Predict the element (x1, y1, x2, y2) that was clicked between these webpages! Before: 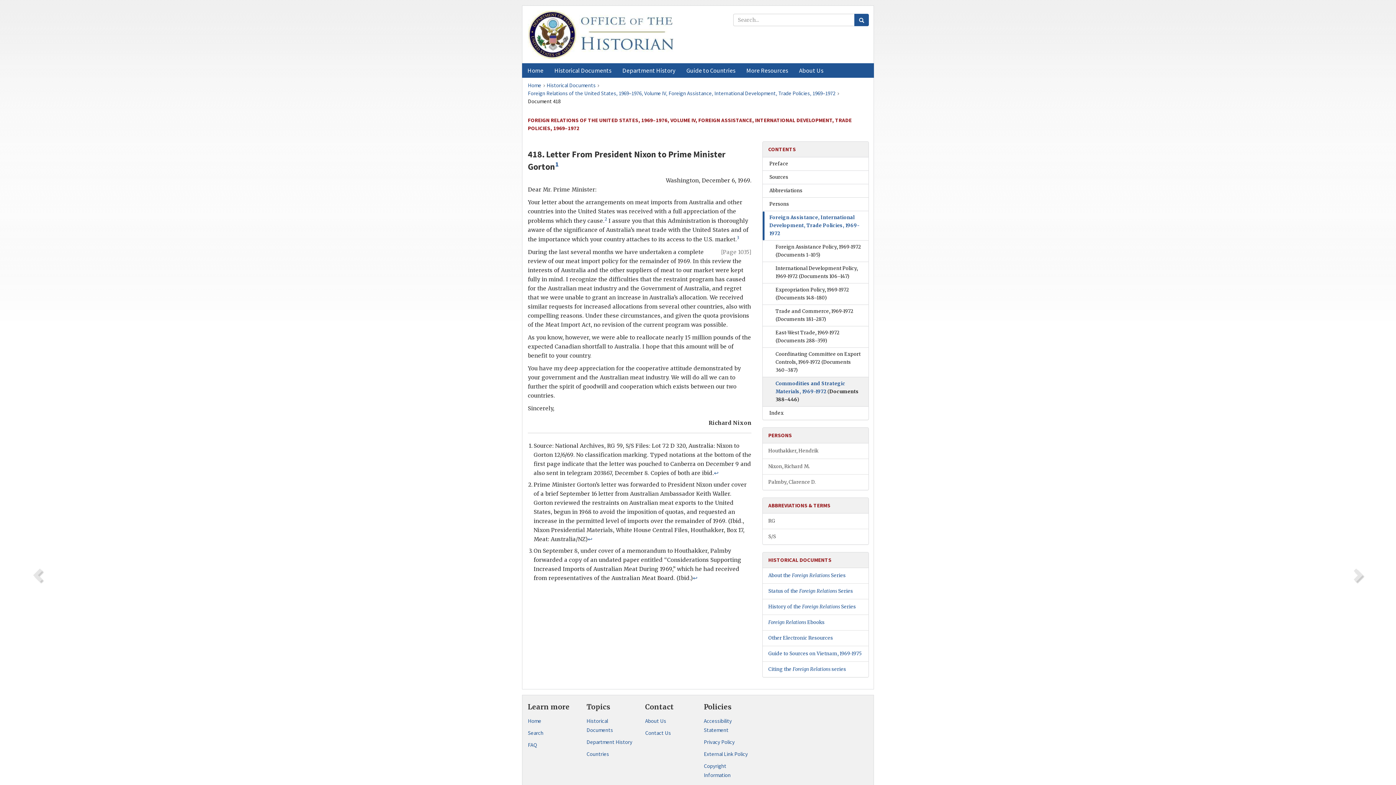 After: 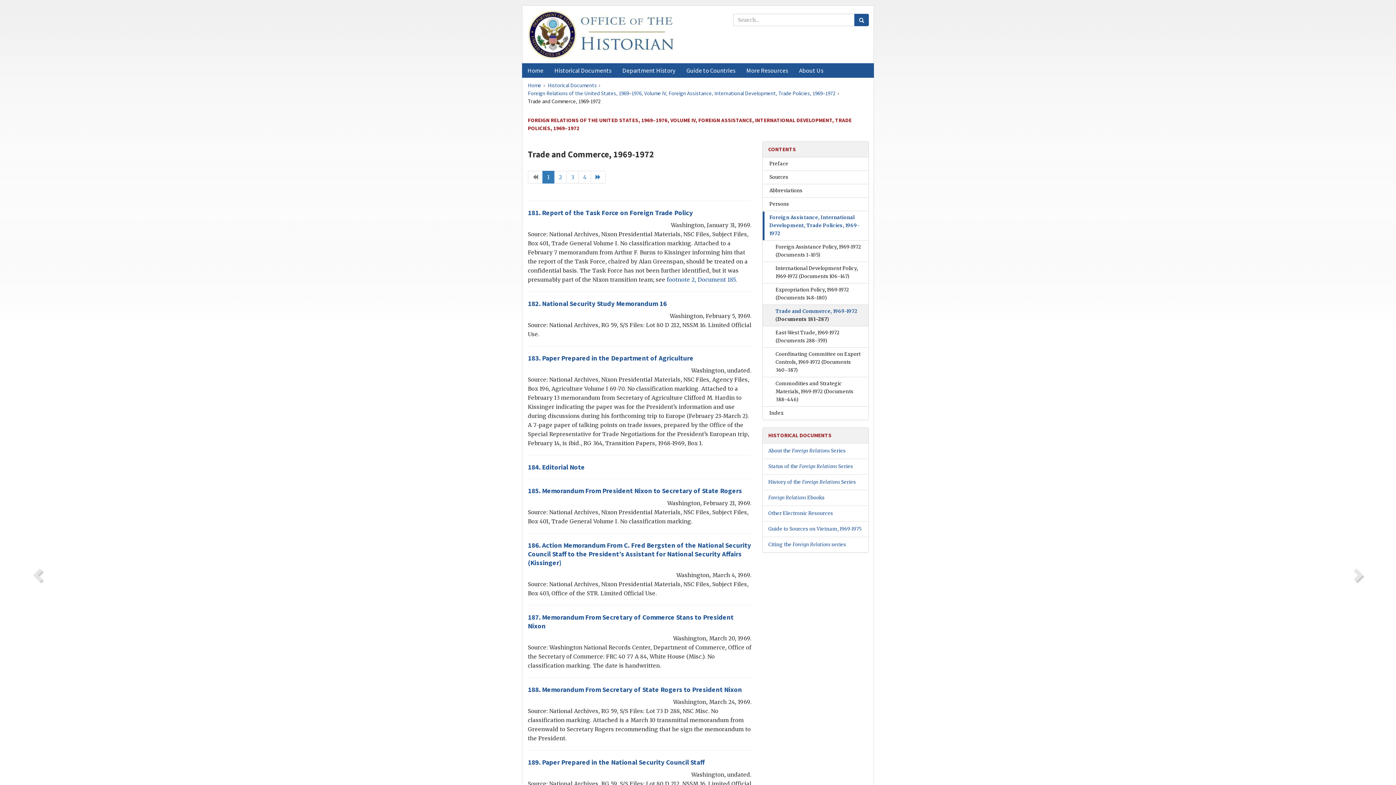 Action: label: Trade and Commerce, 1969-1972 (Documents 181–287) bbox: (763, 305, 868, 326)